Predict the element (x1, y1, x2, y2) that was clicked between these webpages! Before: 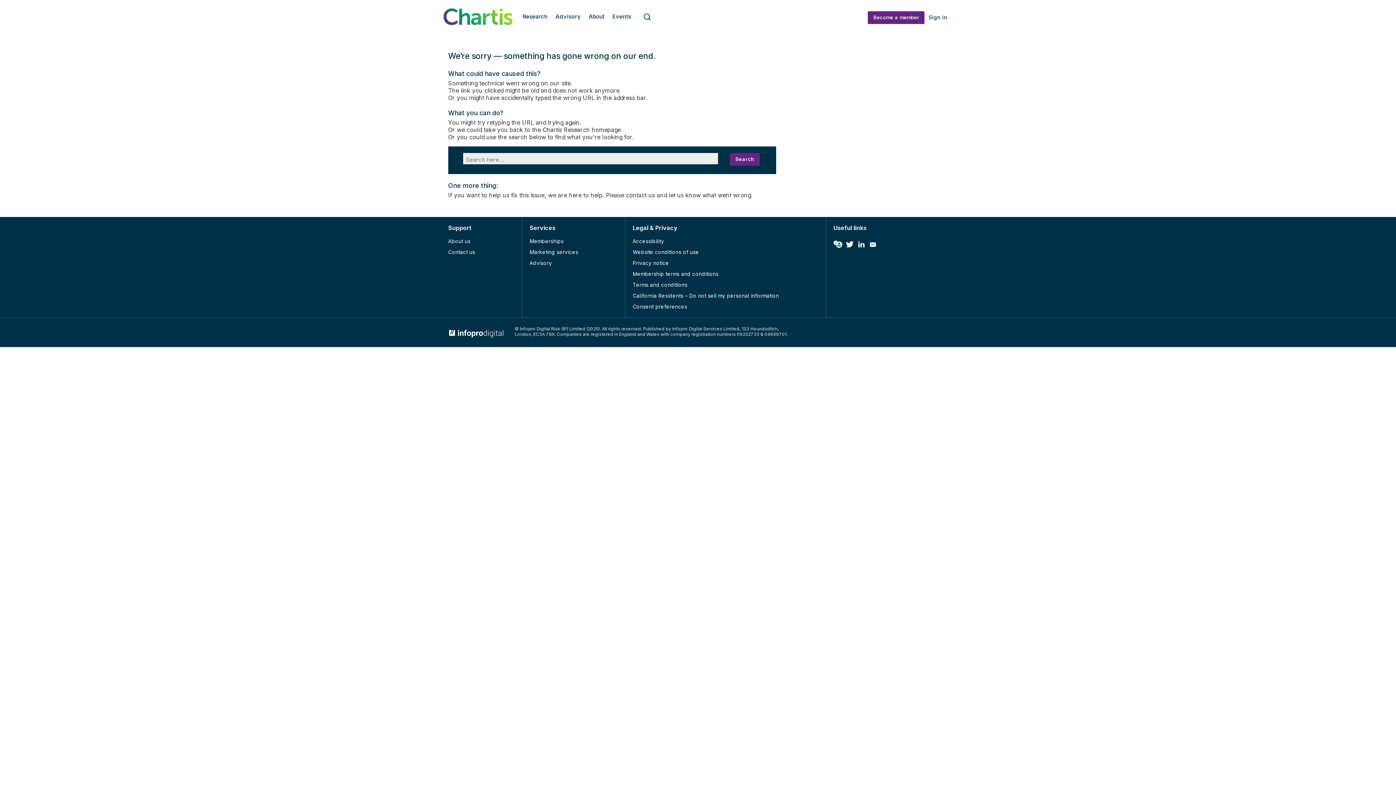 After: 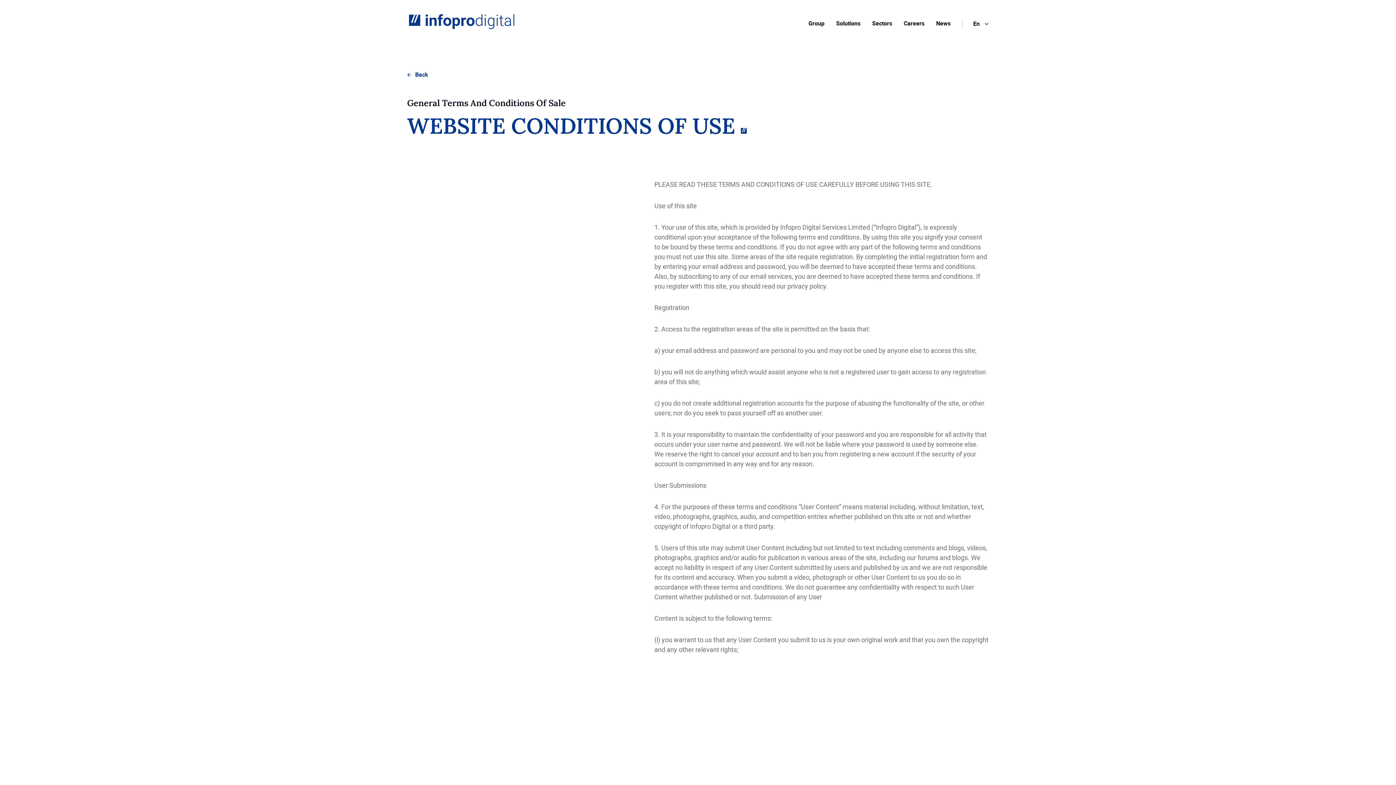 Action: label: Website conditions of use bbox: (632, 249, 699, 255)